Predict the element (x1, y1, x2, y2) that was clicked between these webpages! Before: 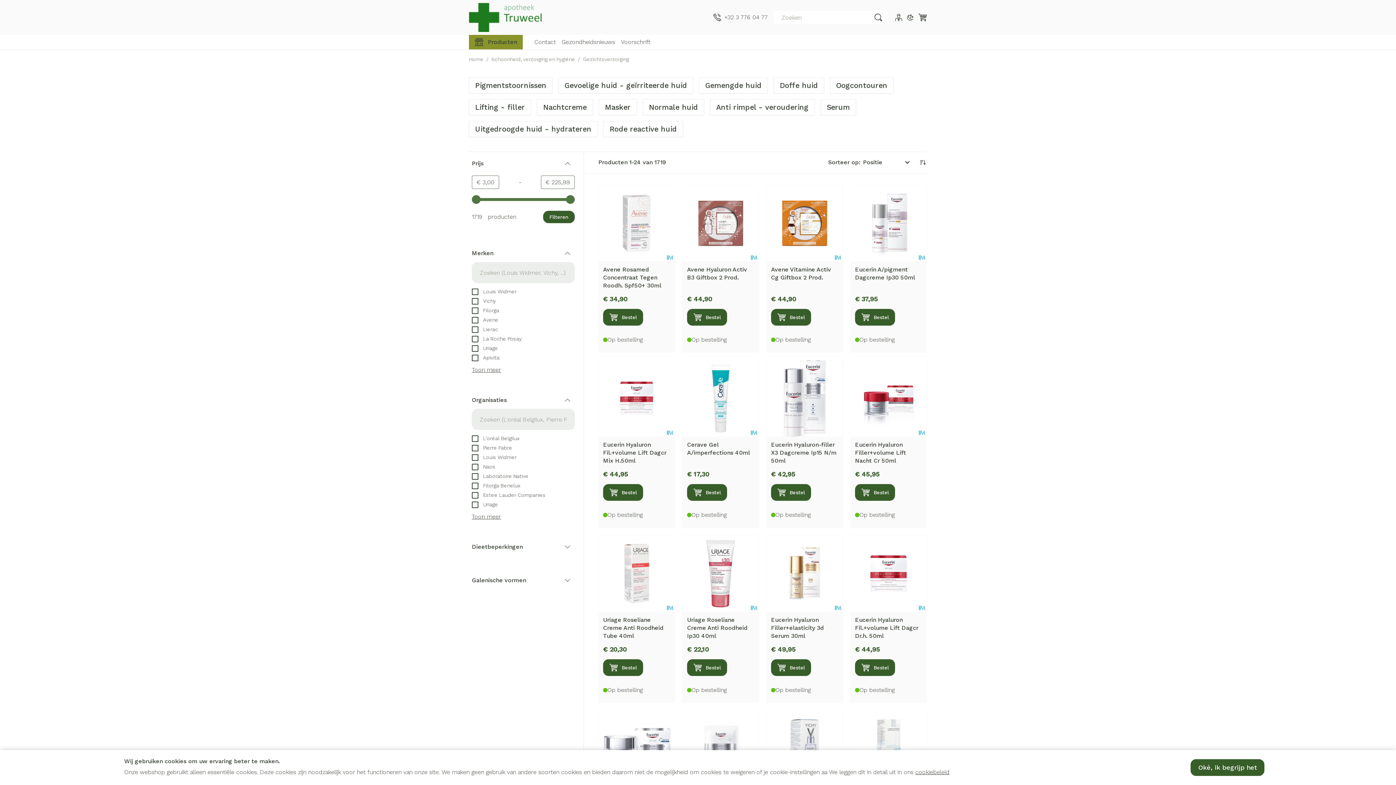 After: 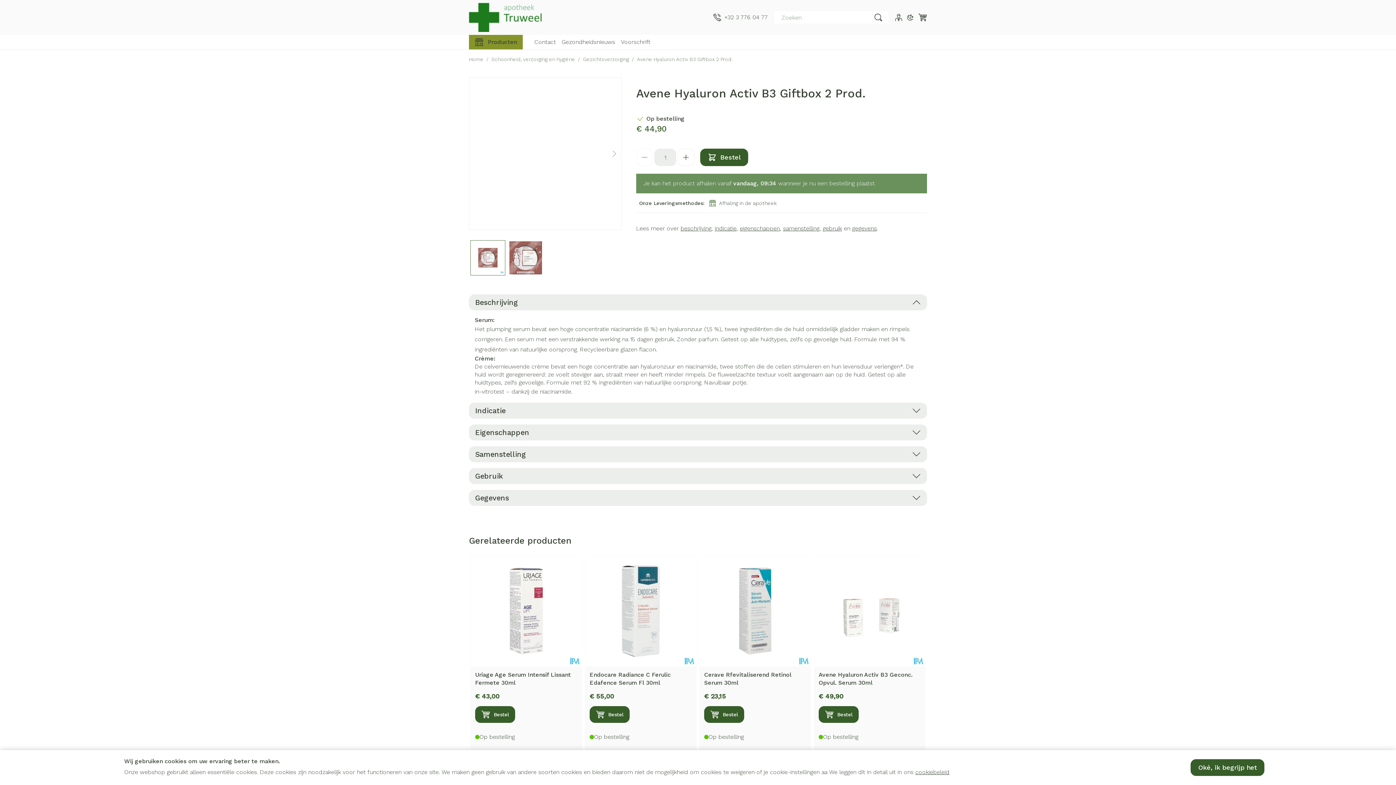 Action: bbox: (682, 185, 758, 261)